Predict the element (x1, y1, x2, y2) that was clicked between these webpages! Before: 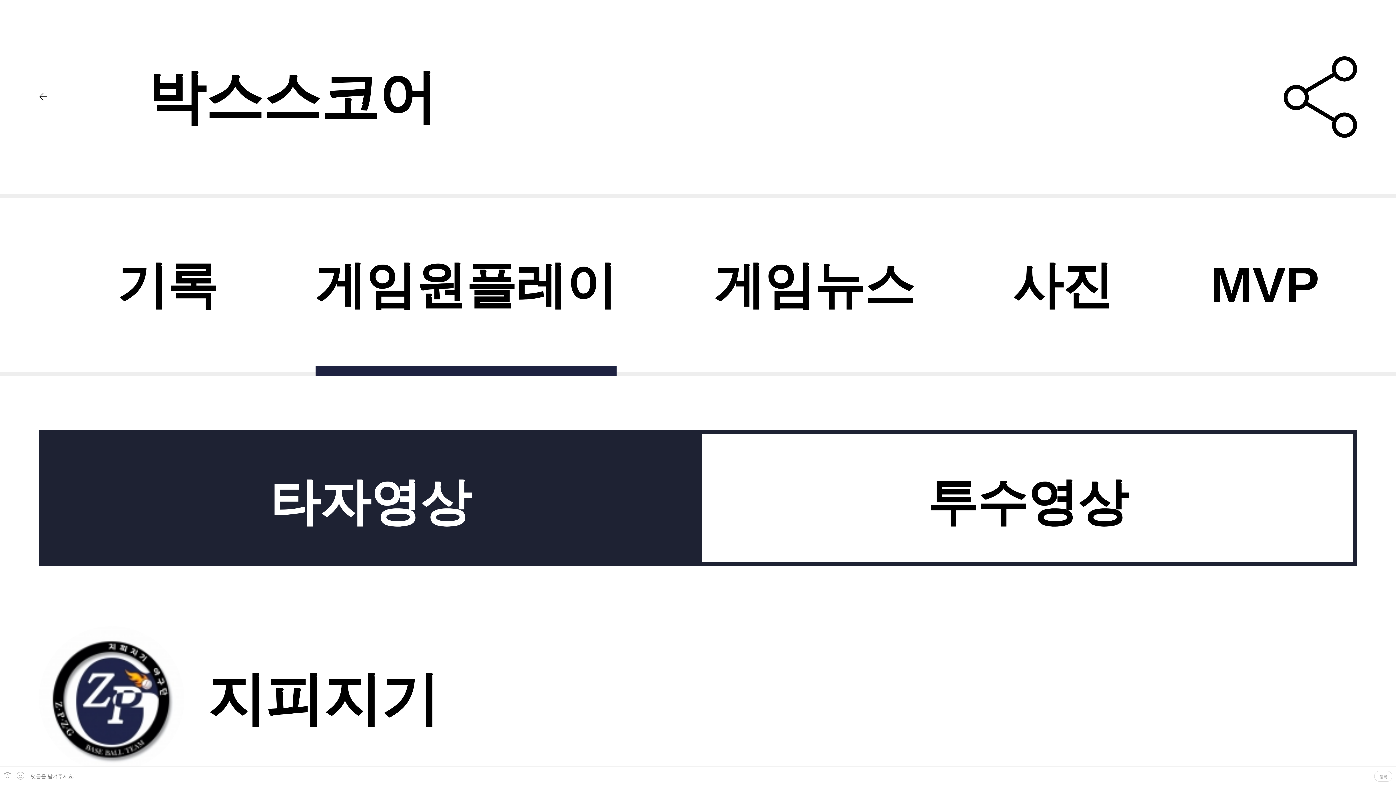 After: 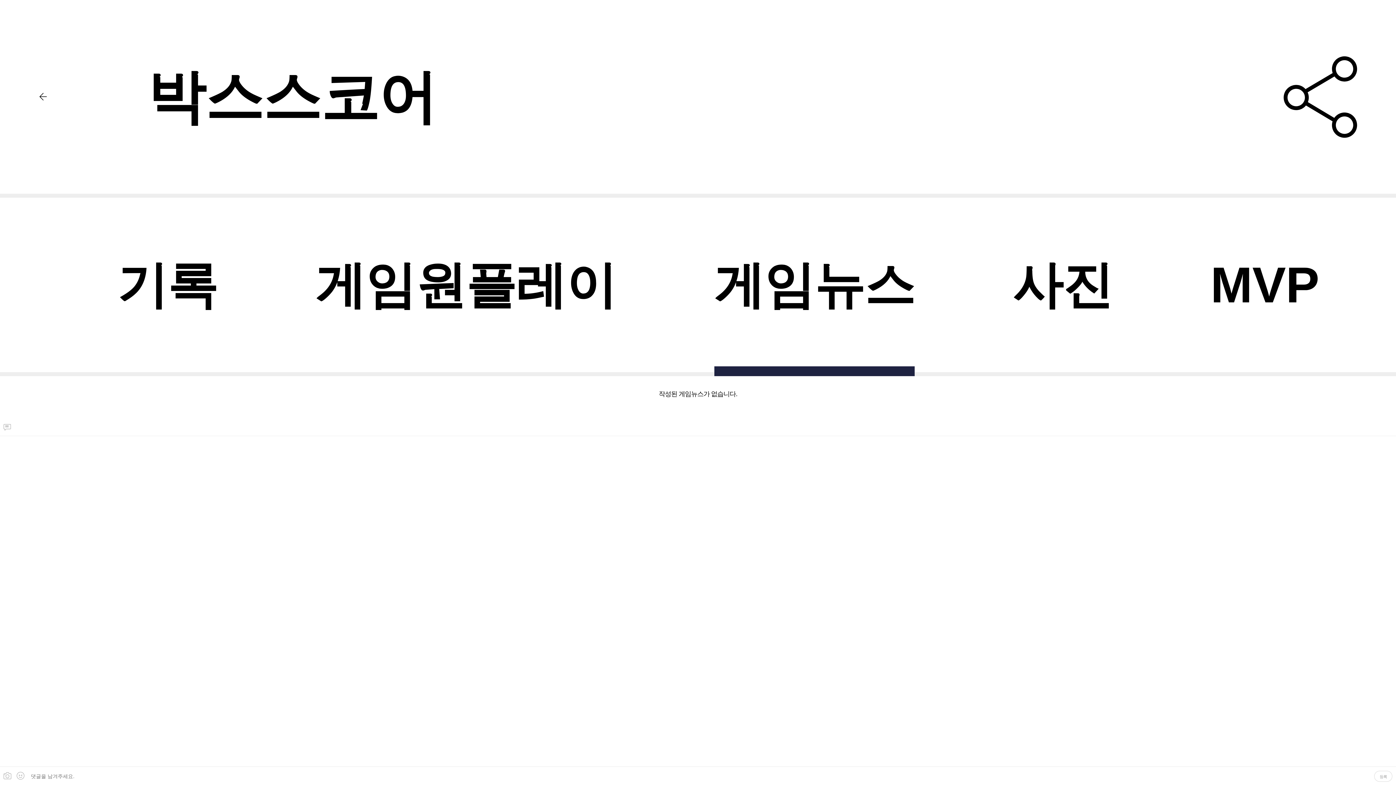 Action: bbox: (714, 260, 914, 310) label: 게임뉴스